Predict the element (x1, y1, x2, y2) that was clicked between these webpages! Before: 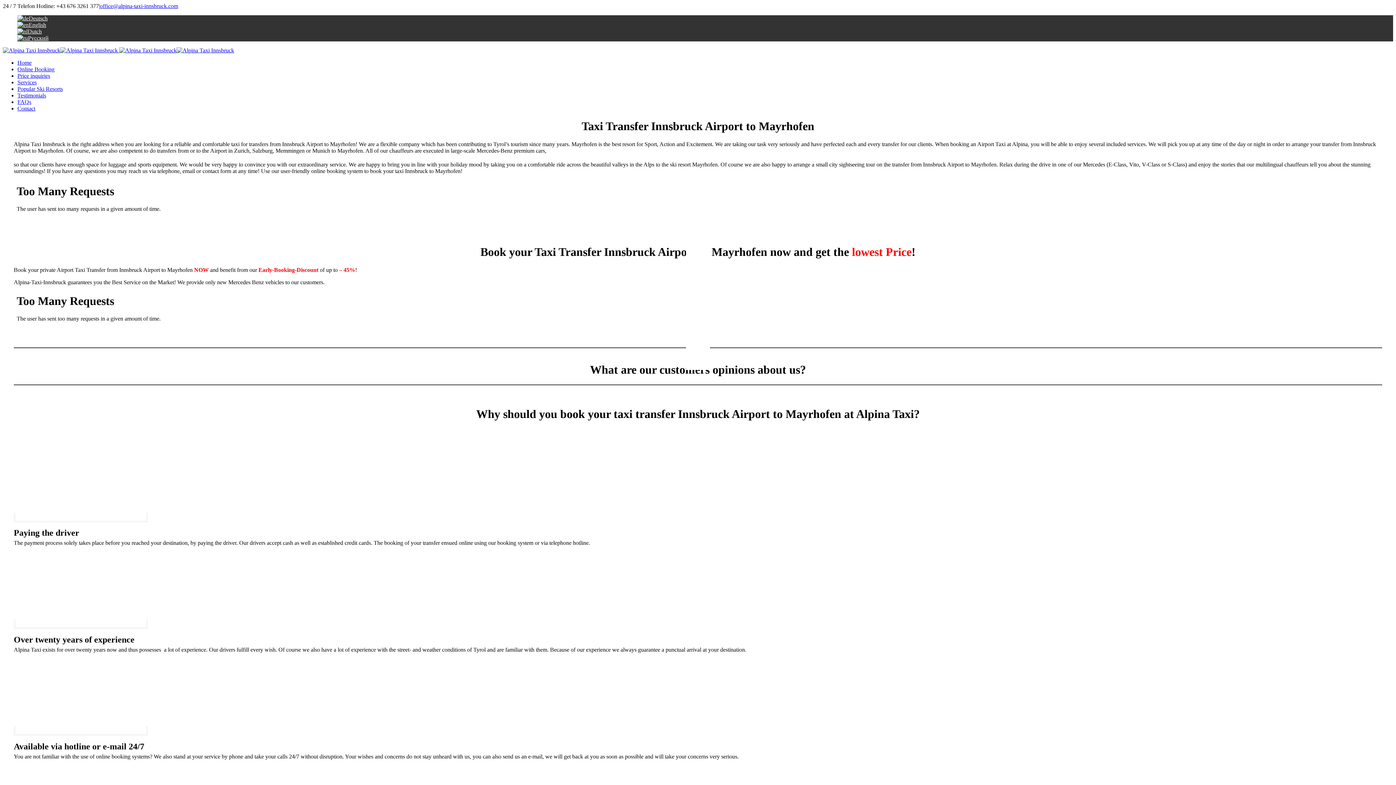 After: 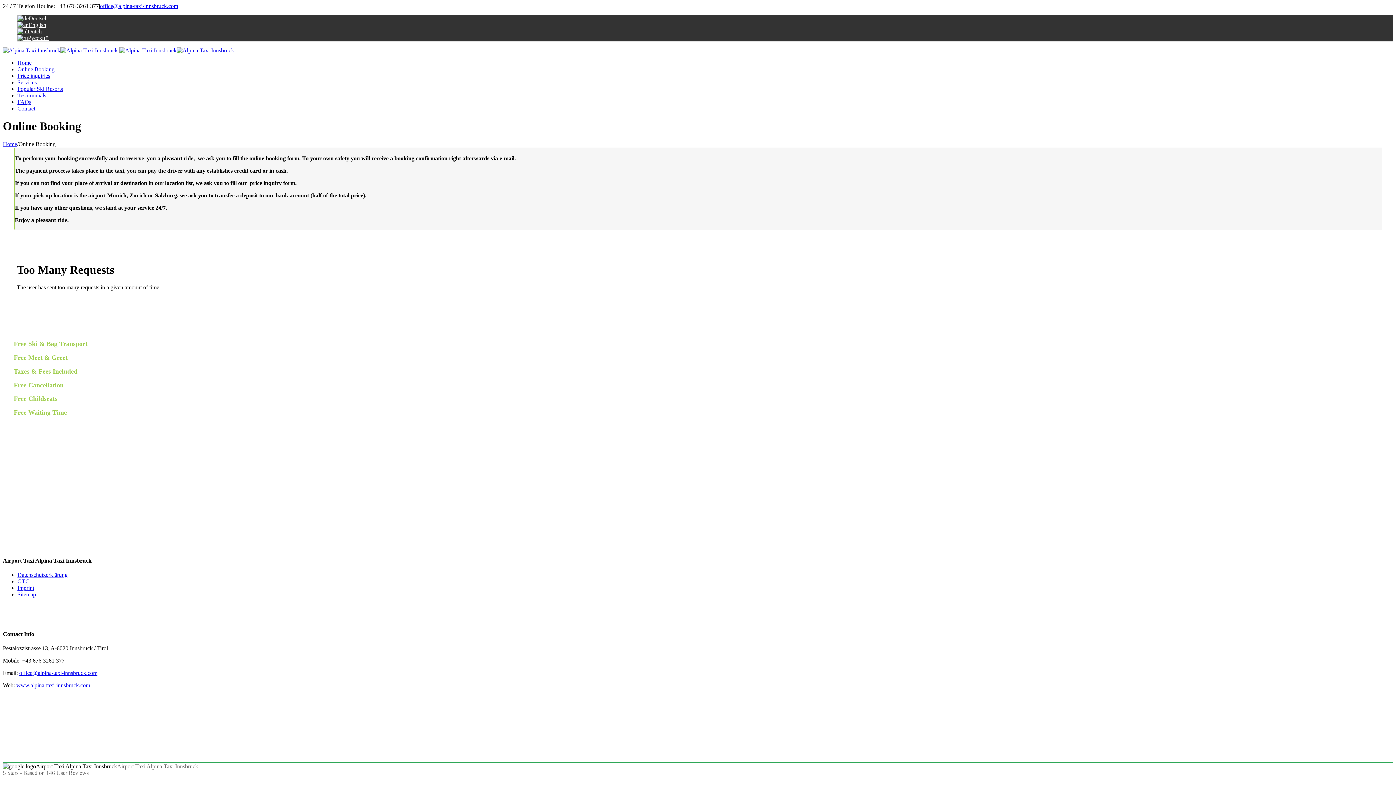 Action: bbox: (17, 66, 54, 72) label: Online Booking